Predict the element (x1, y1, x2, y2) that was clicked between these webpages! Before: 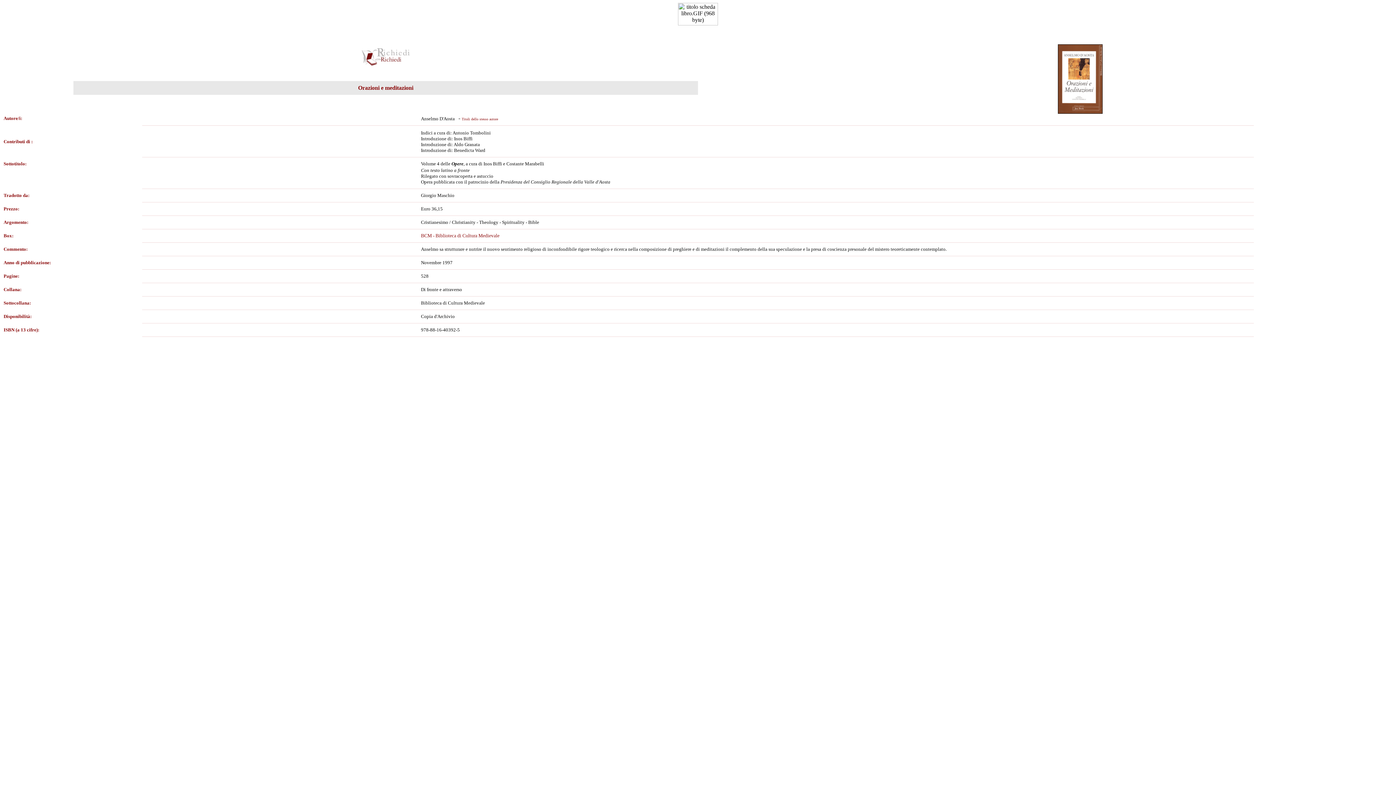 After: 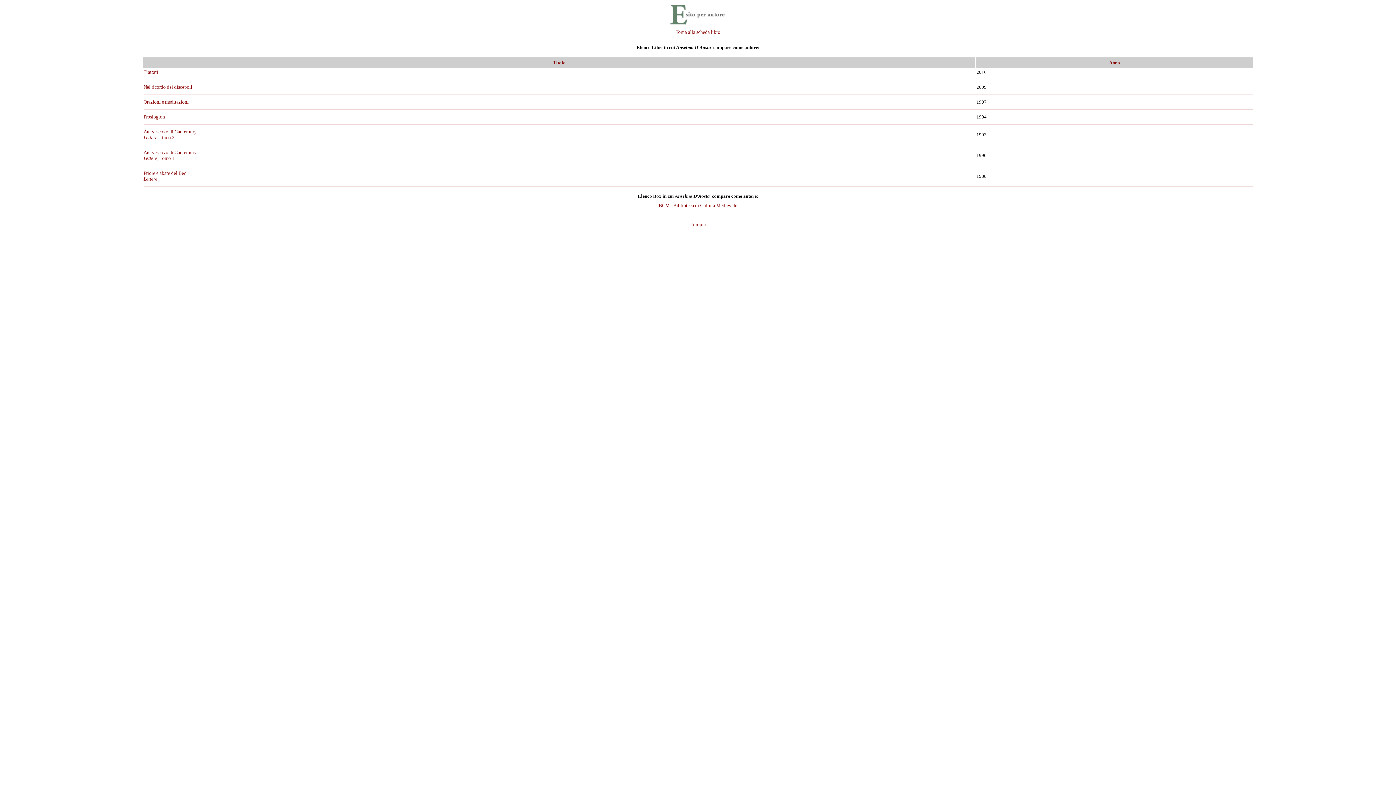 Action: bbox: (461, 116, 498, 121) label: Titoli dello stesso autore